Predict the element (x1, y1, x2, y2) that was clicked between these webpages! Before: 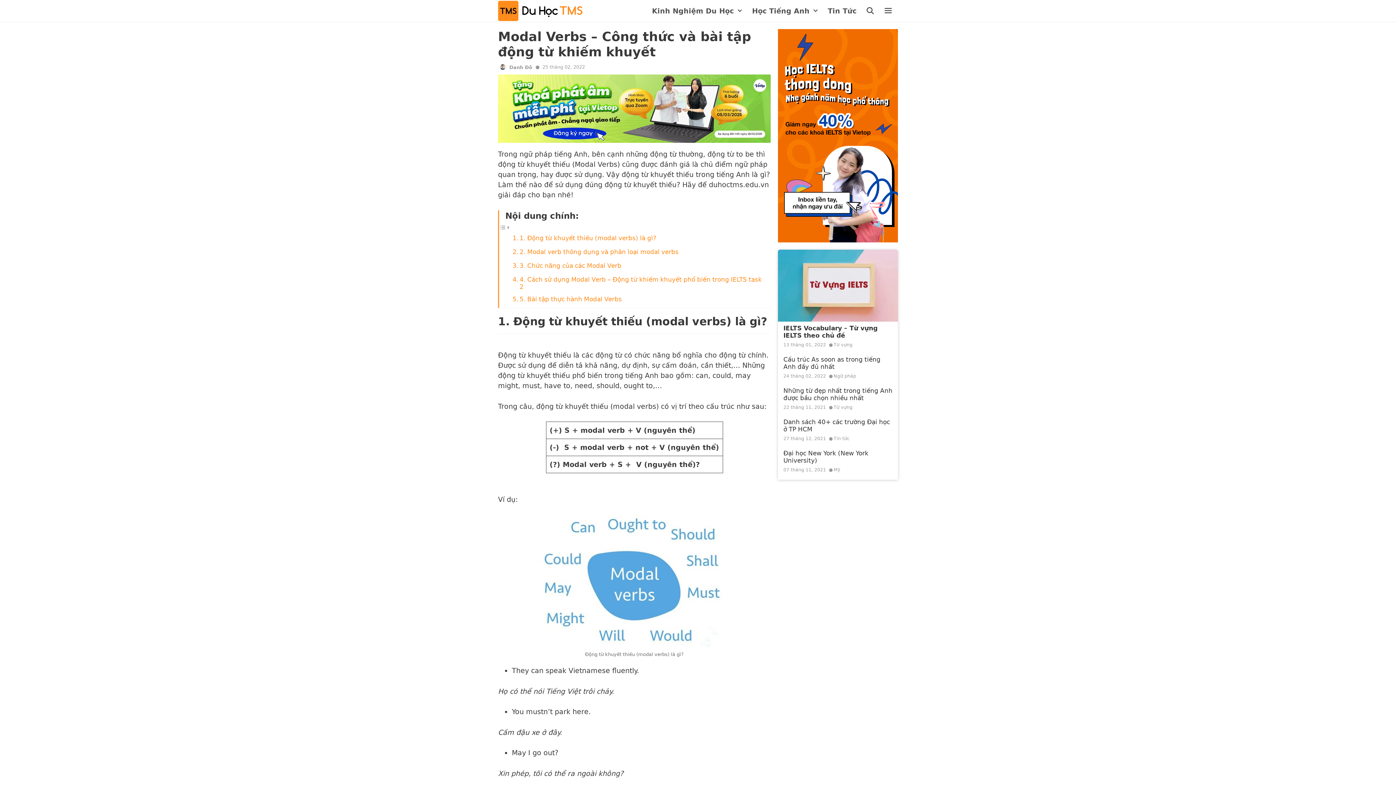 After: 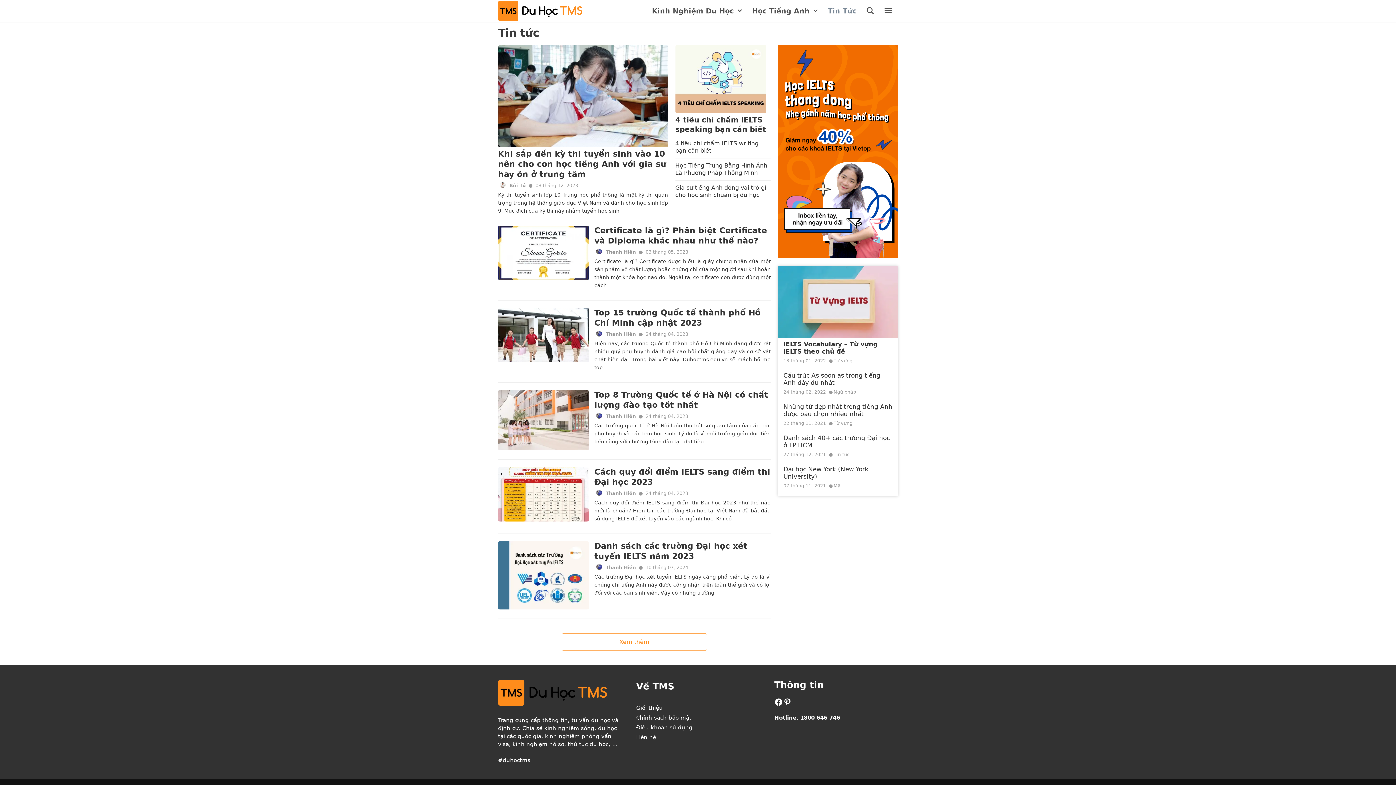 Action: label: Tin tức bbox: (827, 434, 849, 443)